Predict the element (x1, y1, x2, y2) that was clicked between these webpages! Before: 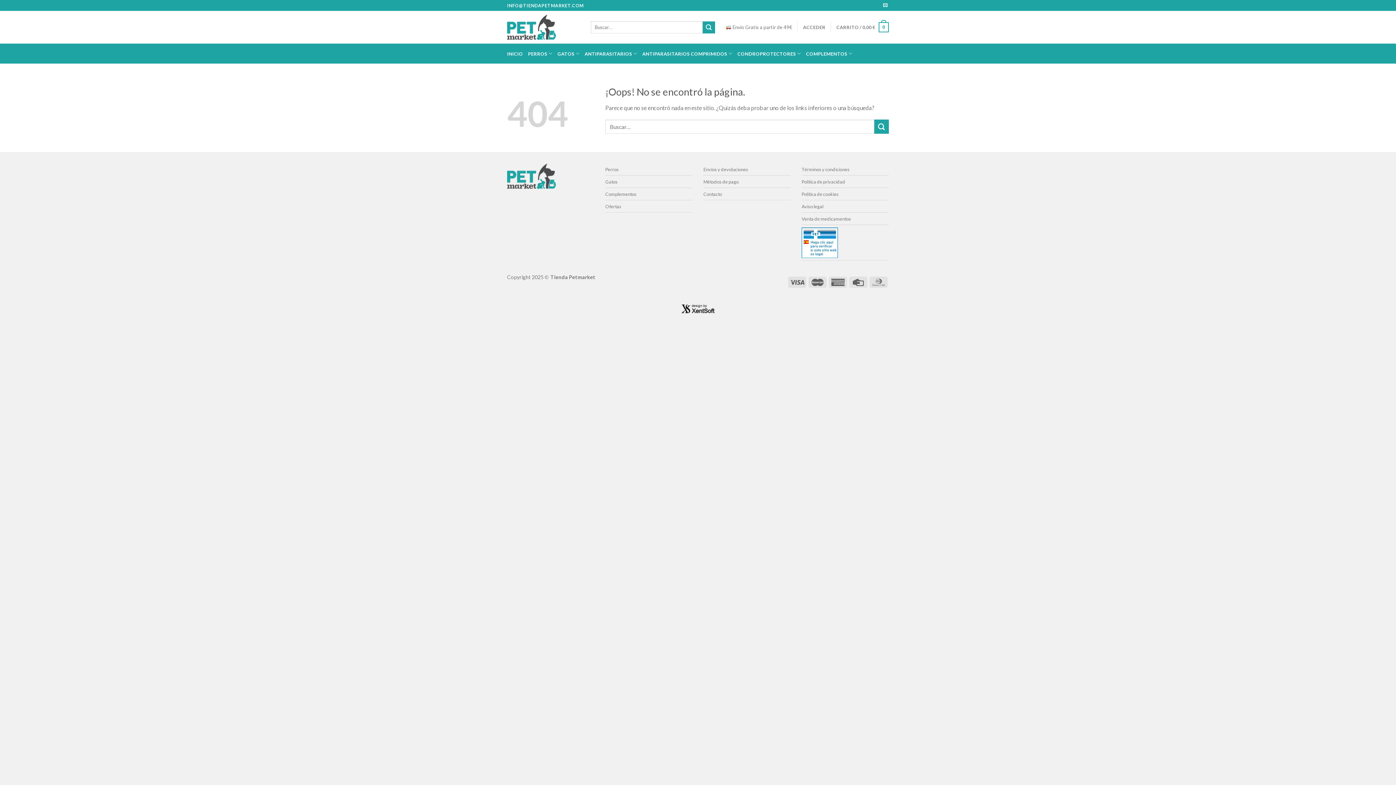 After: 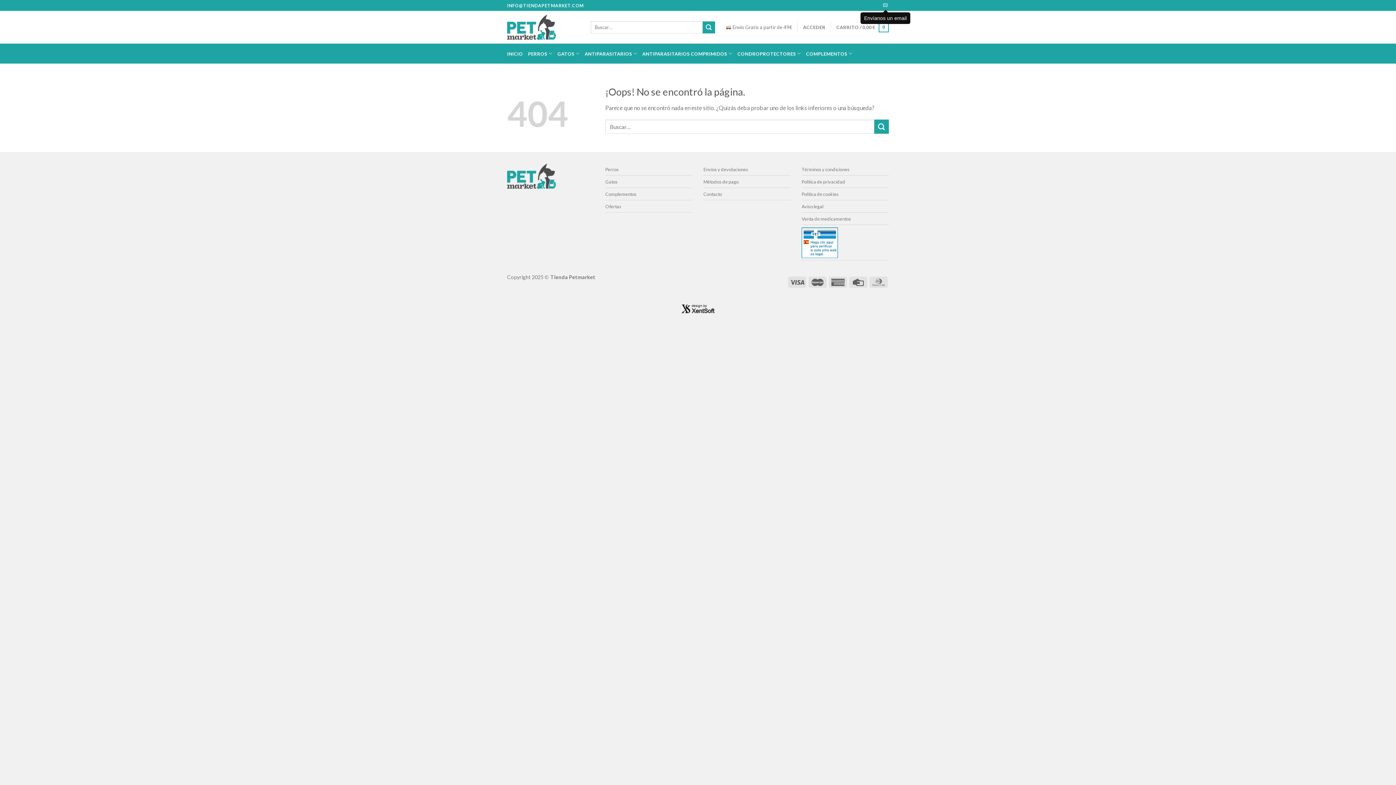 Action: label: Envíanos un email bbox: (883, 3, 887, 8)